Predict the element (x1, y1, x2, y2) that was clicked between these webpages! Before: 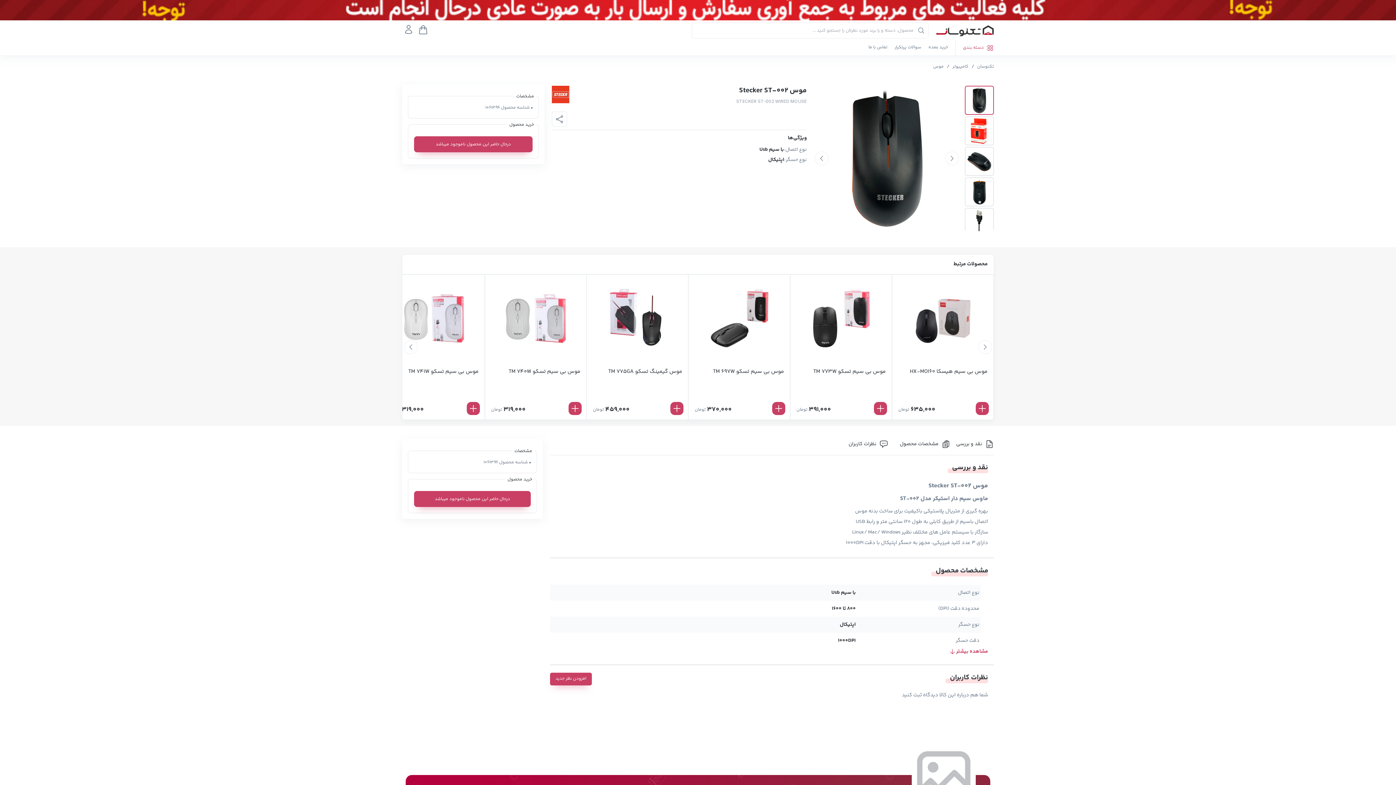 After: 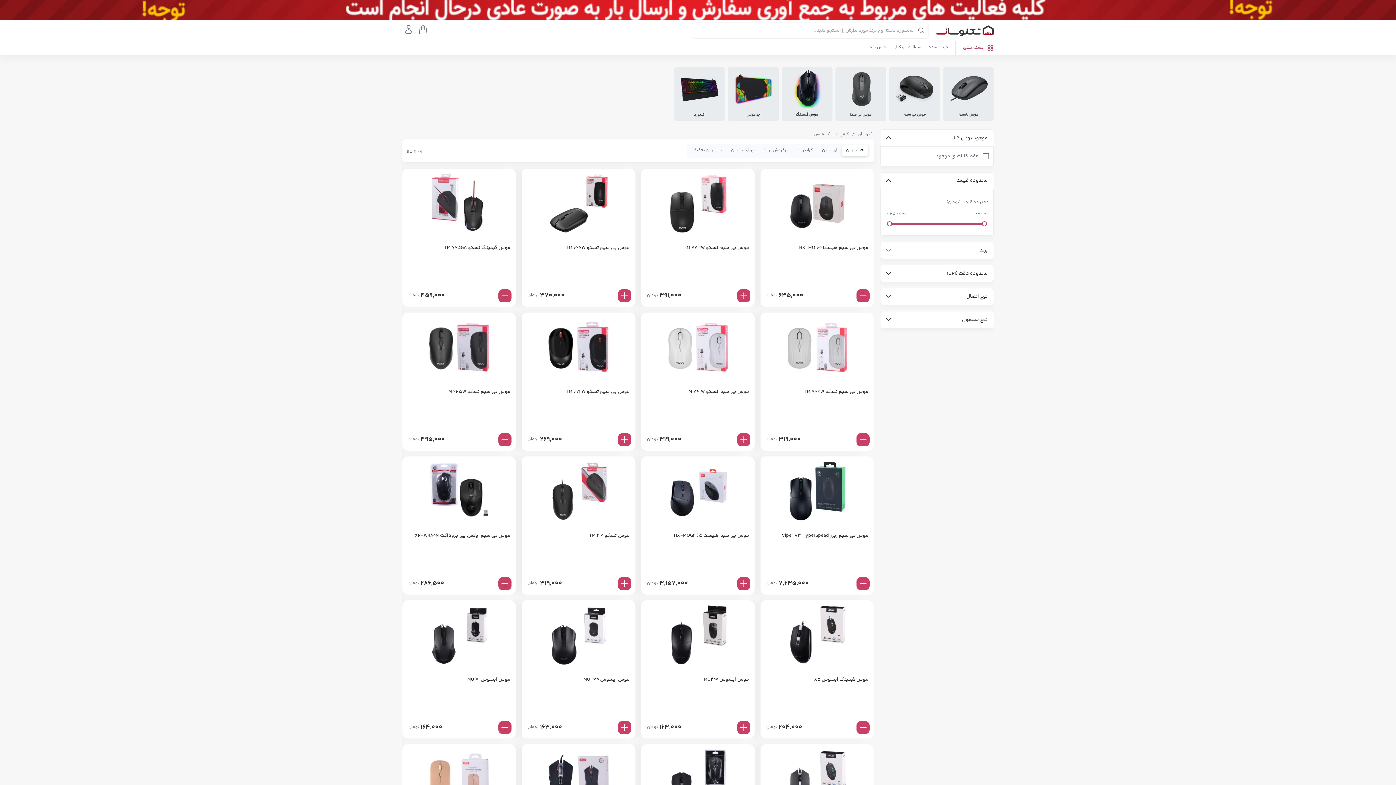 Action: bbox: (933, 62, 944, 71) label: موس